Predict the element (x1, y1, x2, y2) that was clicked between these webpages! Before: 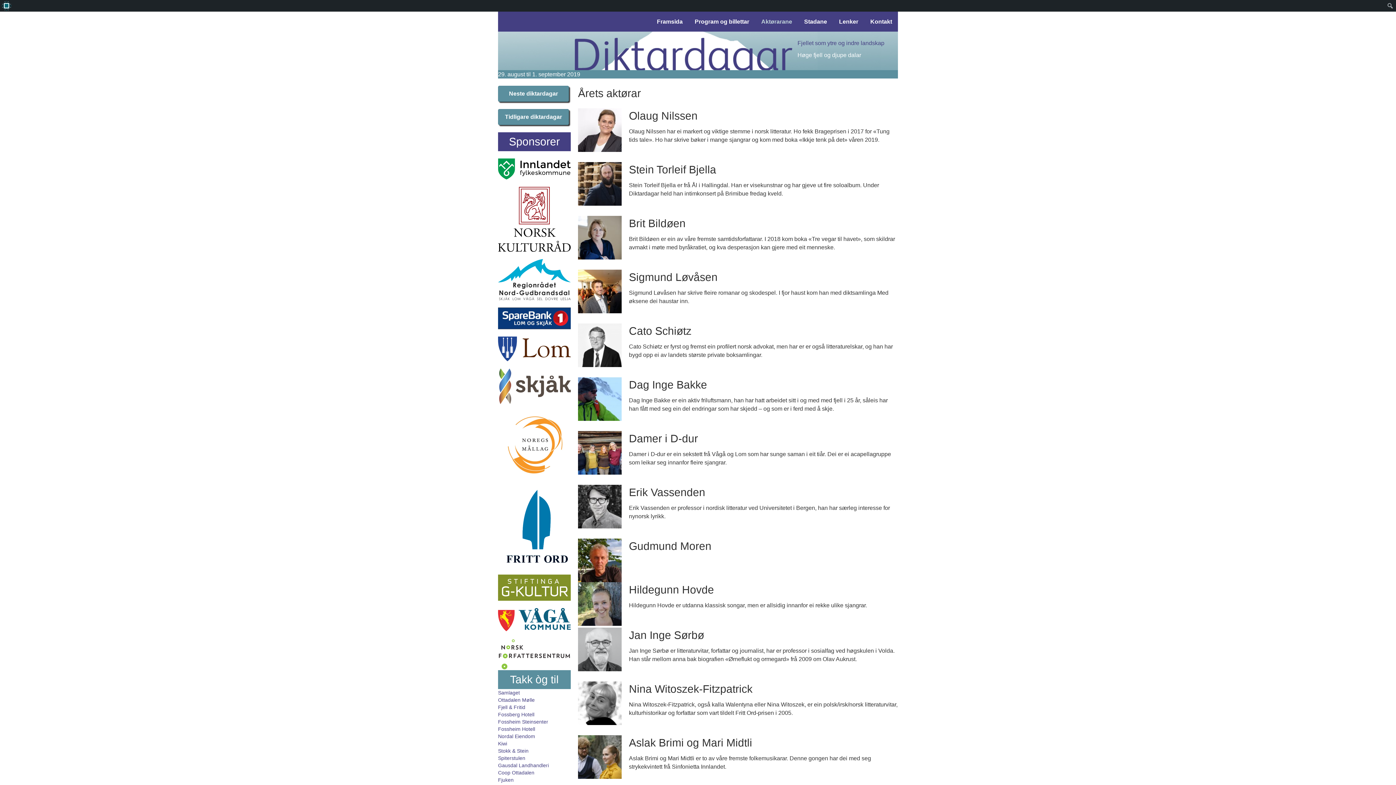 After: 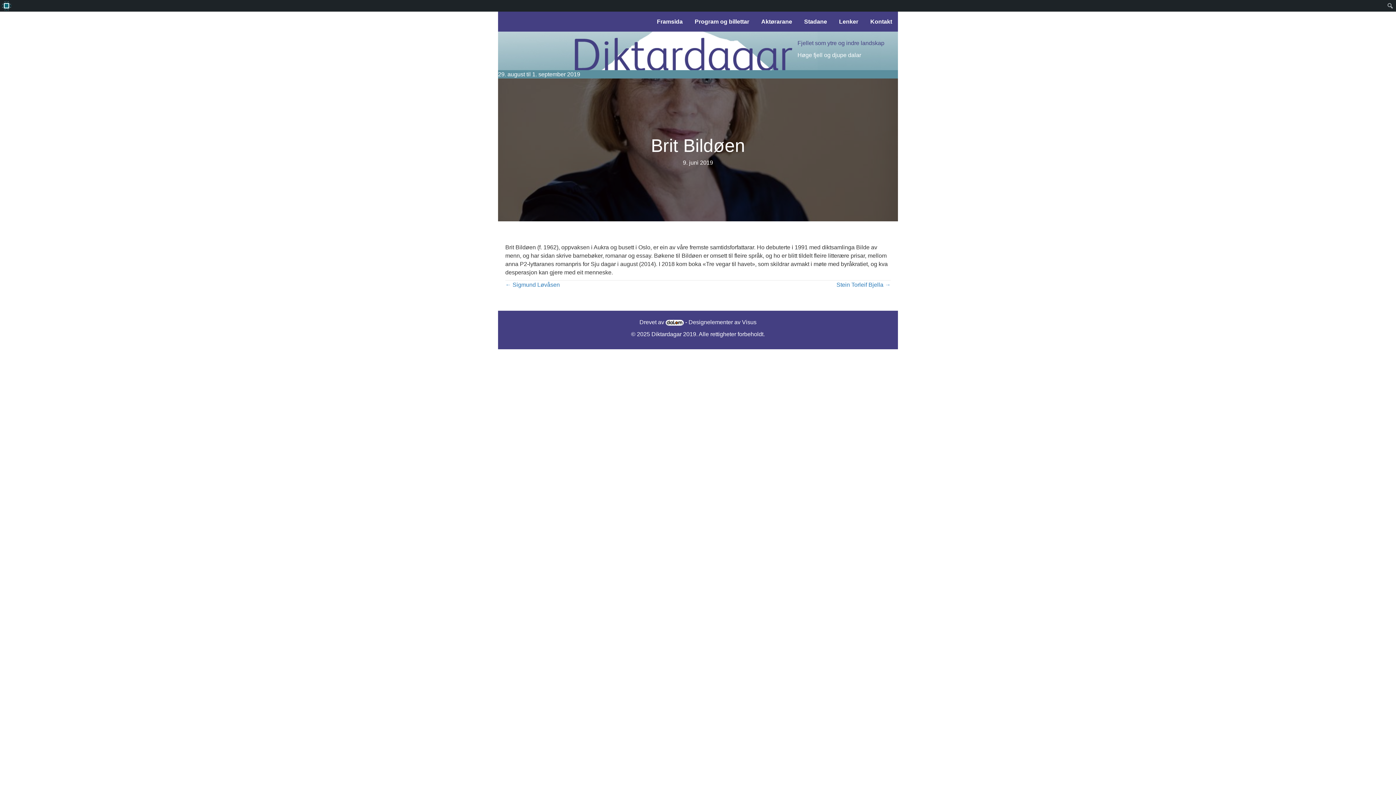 Action: bbox: (629, 217, 685, 229) label: Brit Bildøen